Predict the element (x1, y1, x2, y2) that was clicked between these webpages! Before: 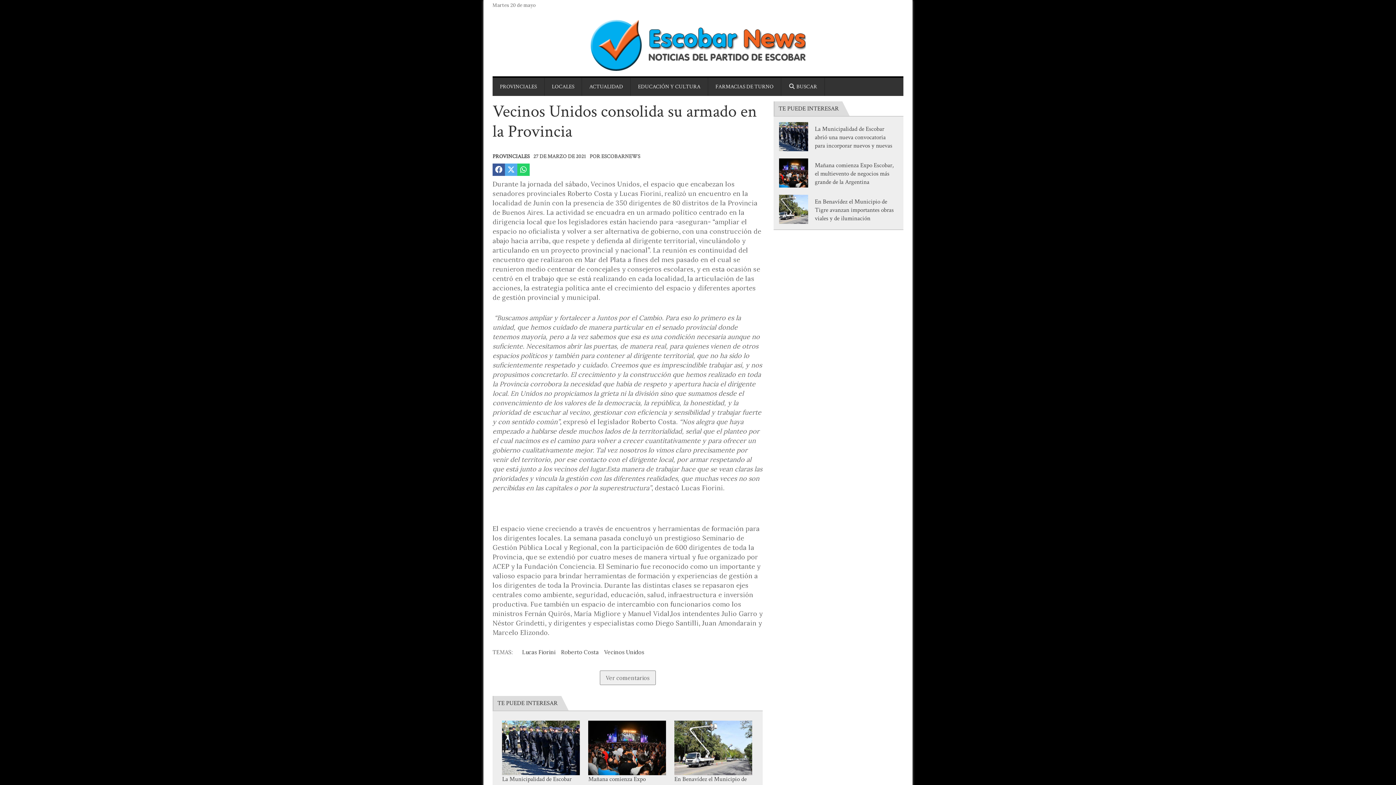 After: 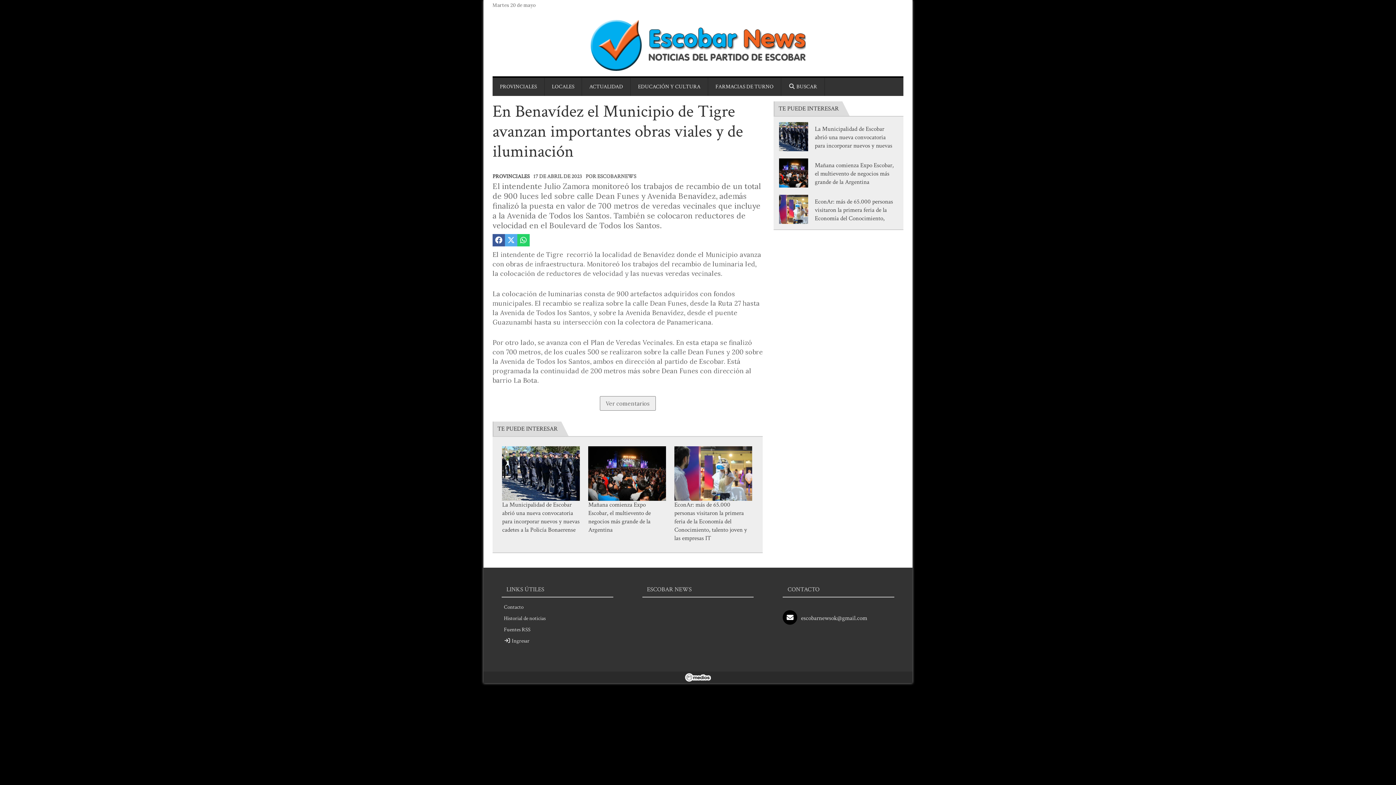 Action: bbox: (779, 194, 808, 224)